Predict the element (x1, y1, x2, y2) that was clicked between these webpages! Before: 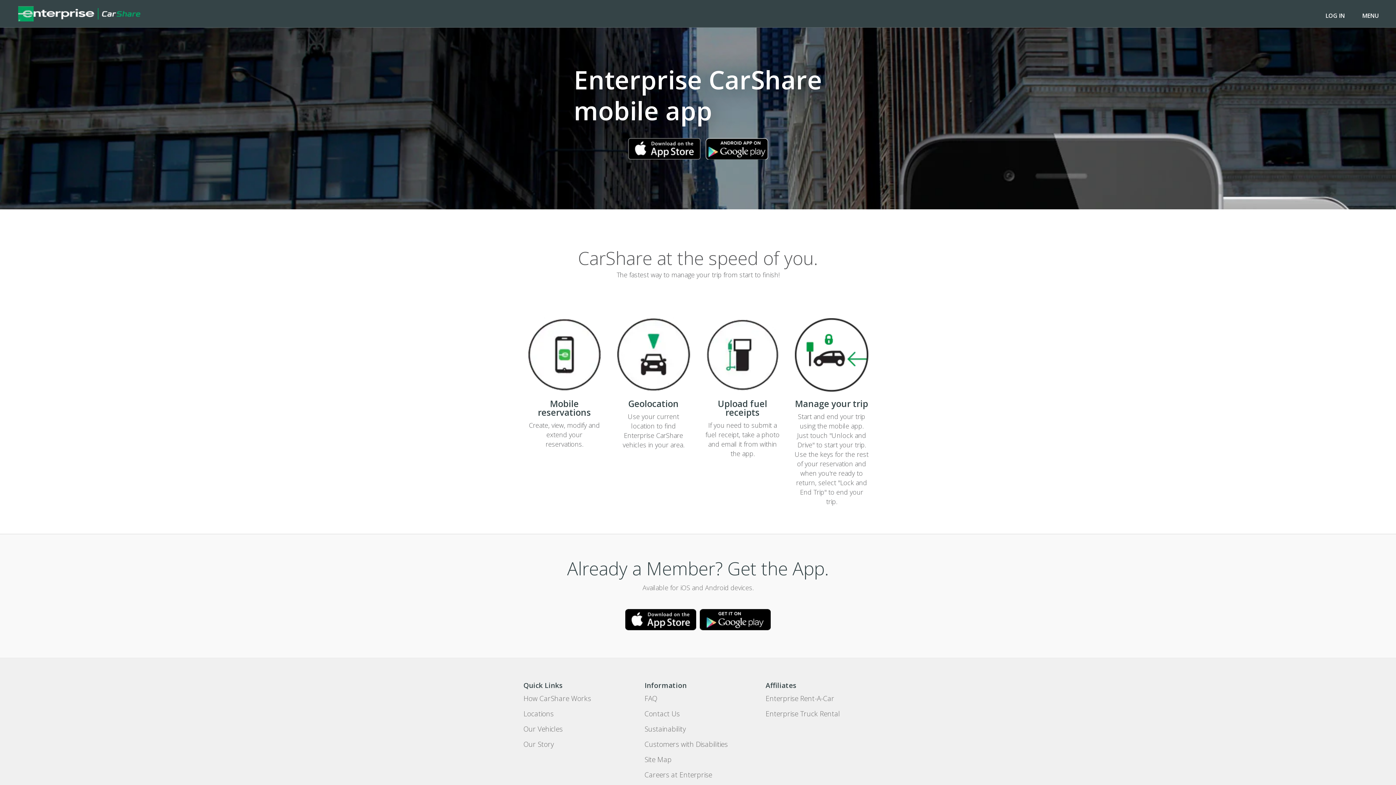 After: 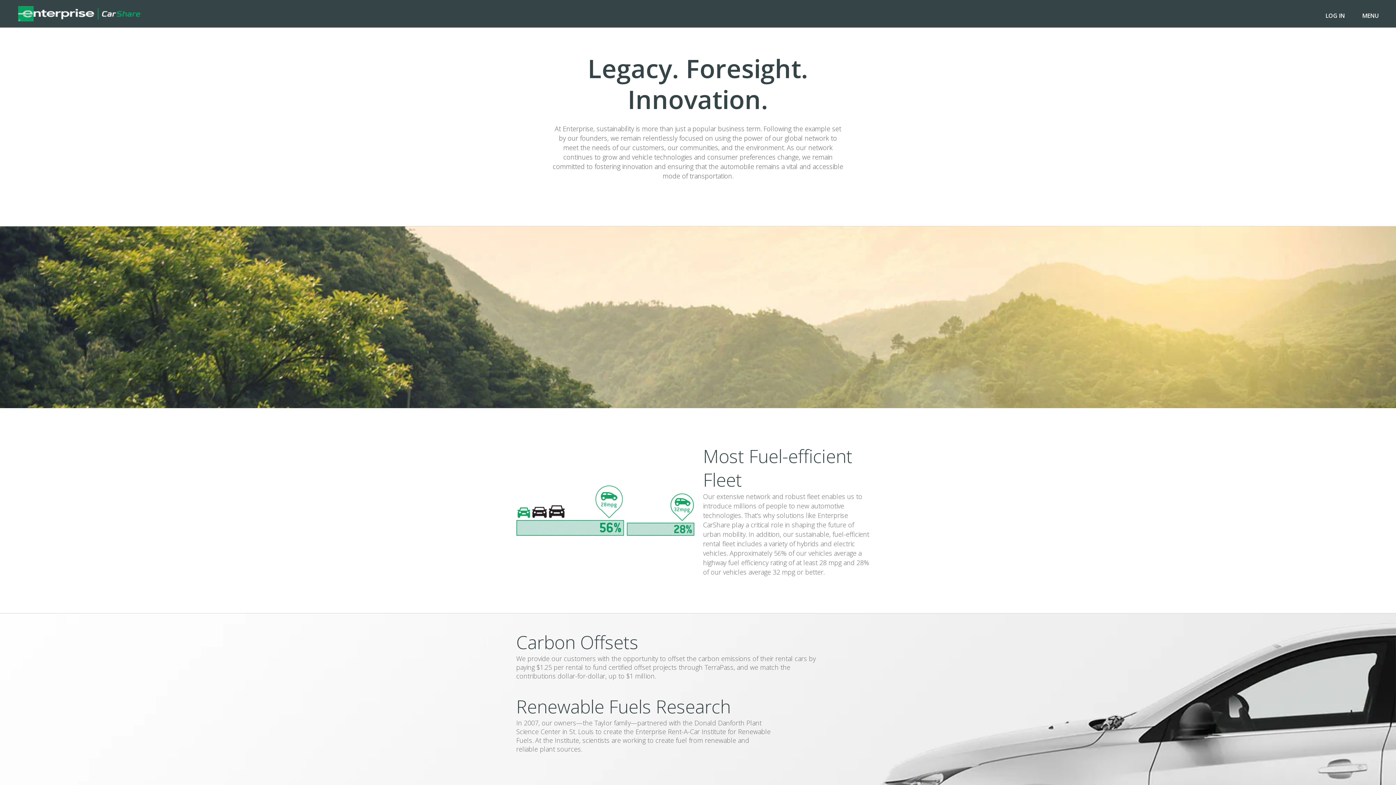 Action: bbox: (644, 724, 686, 734) label: Sustainability